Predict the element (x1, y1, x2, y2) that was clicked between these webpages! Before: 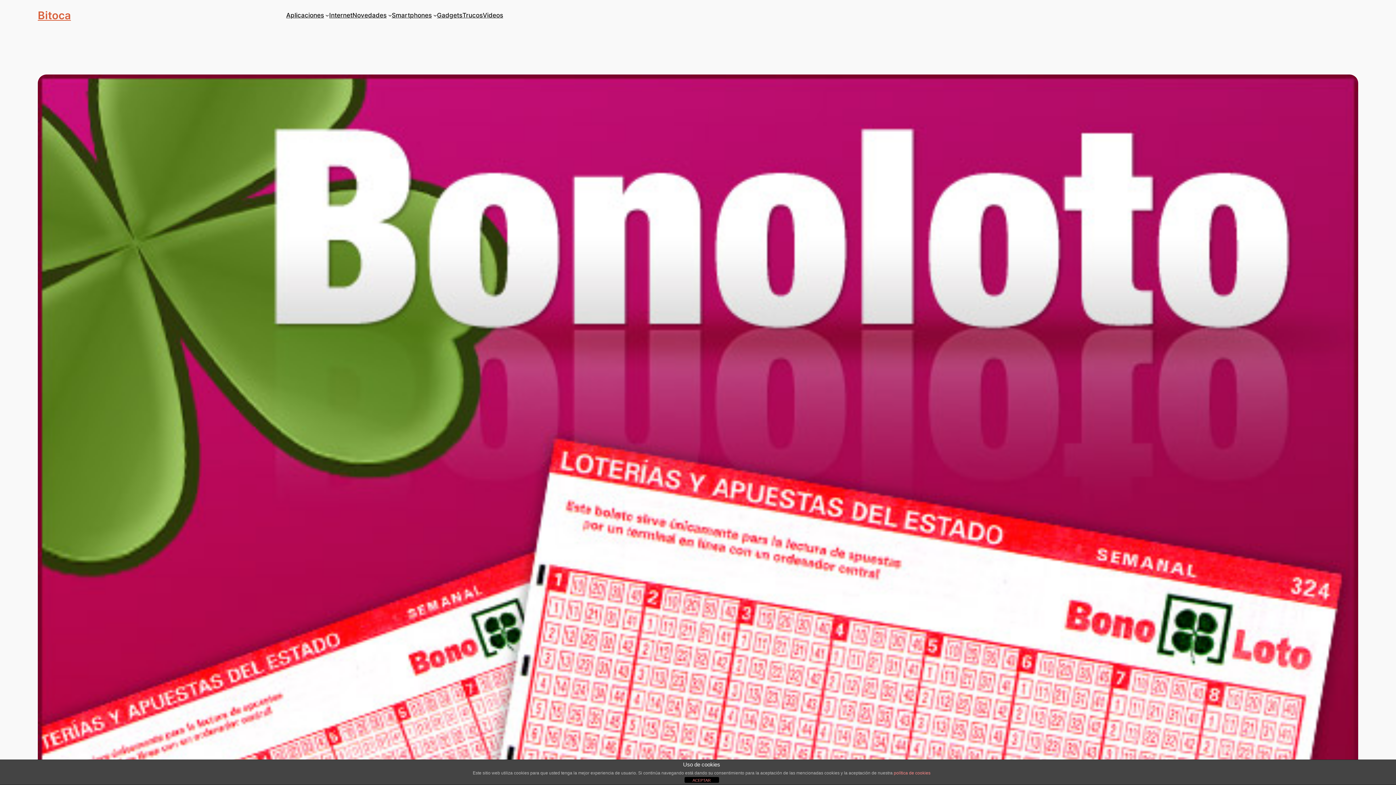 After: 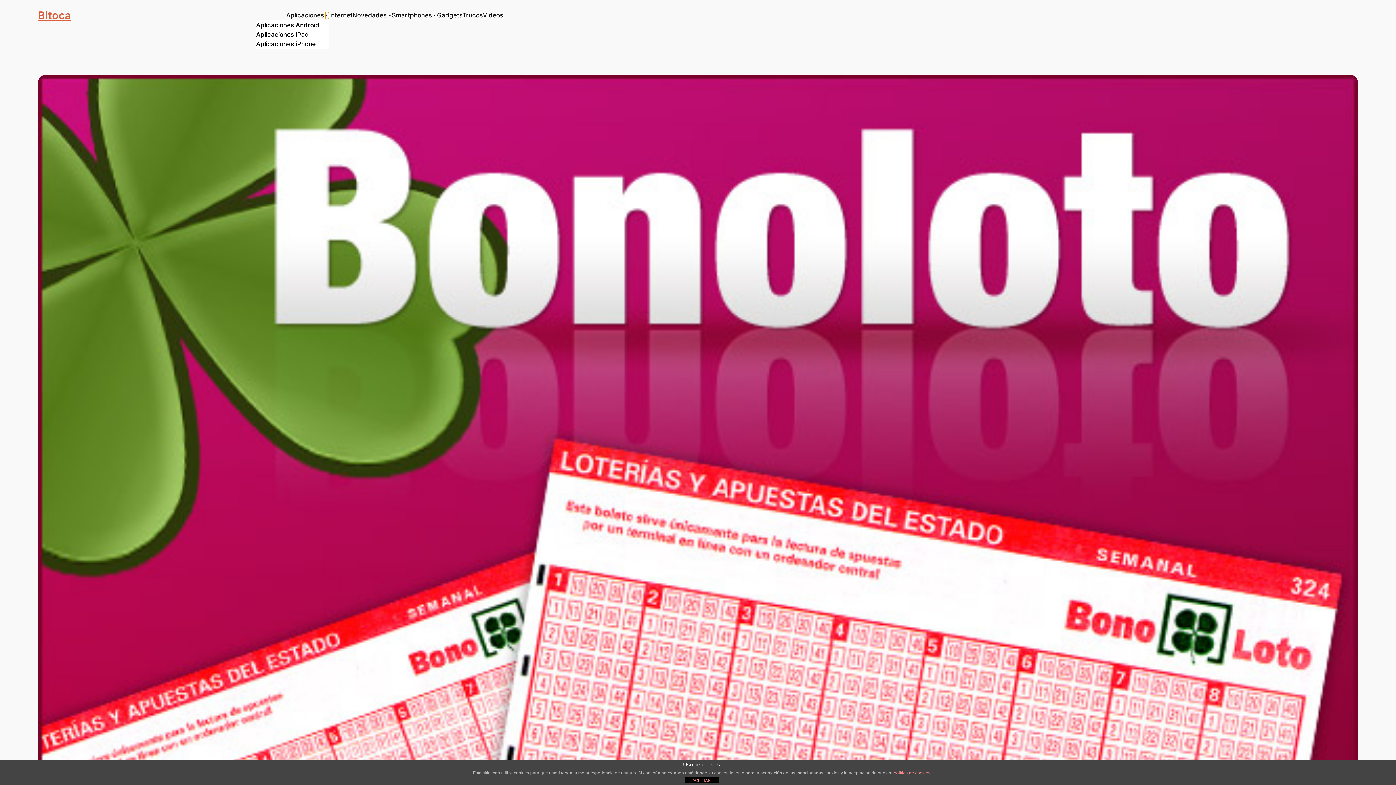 Action: label: Submenú de Aplicaciones bbox: (325, 13, 329, 17)